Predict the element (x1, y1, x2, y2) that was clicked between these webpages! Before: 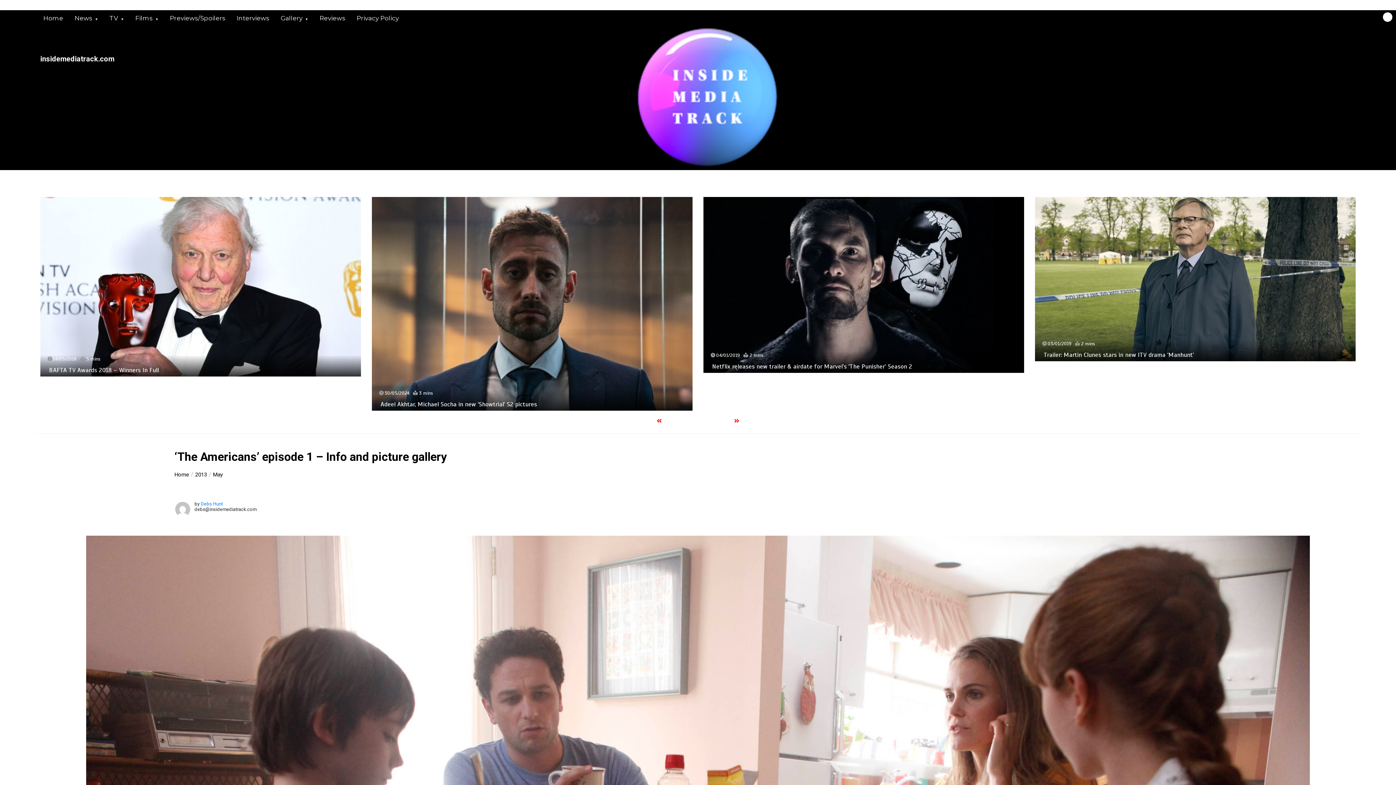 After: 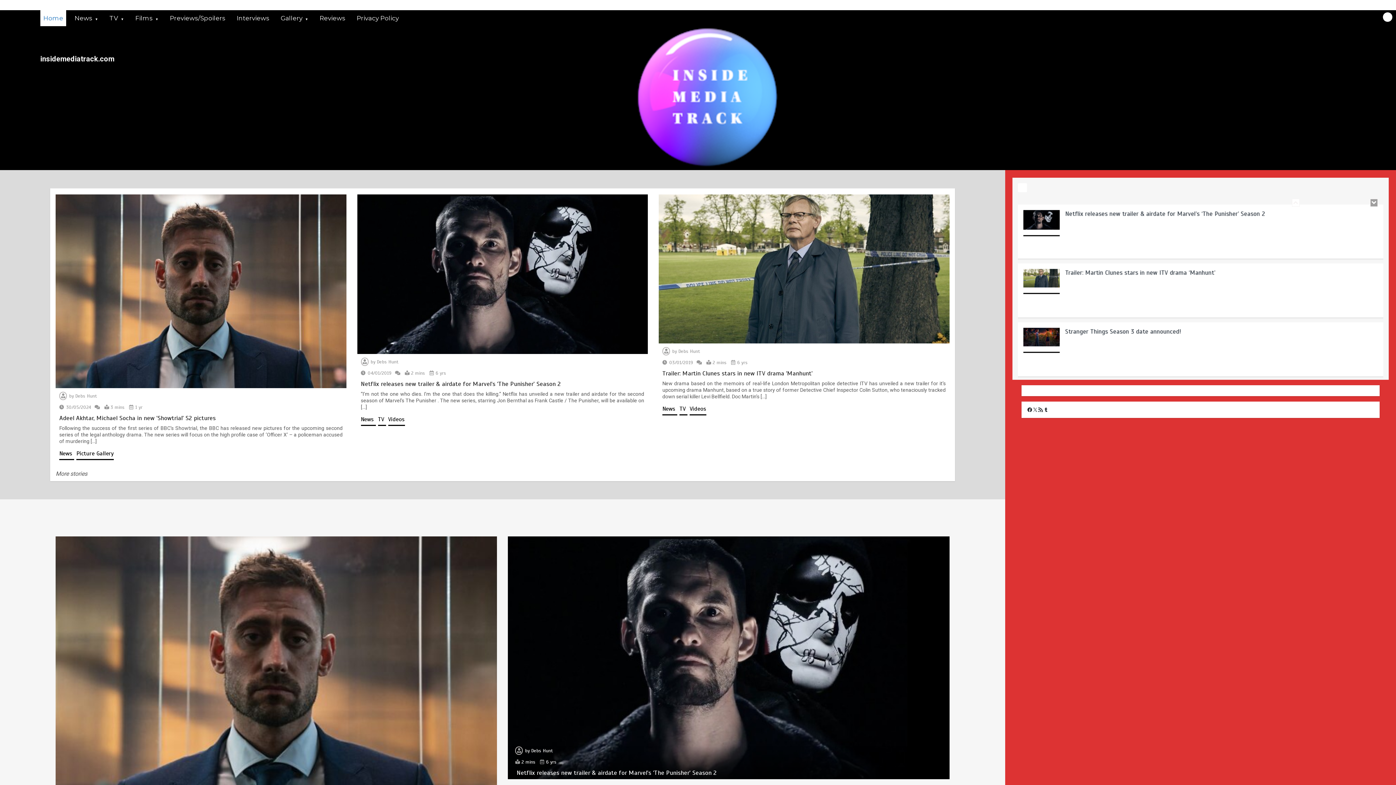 Action: bbox: (40, 10, 66, 26) label: Home